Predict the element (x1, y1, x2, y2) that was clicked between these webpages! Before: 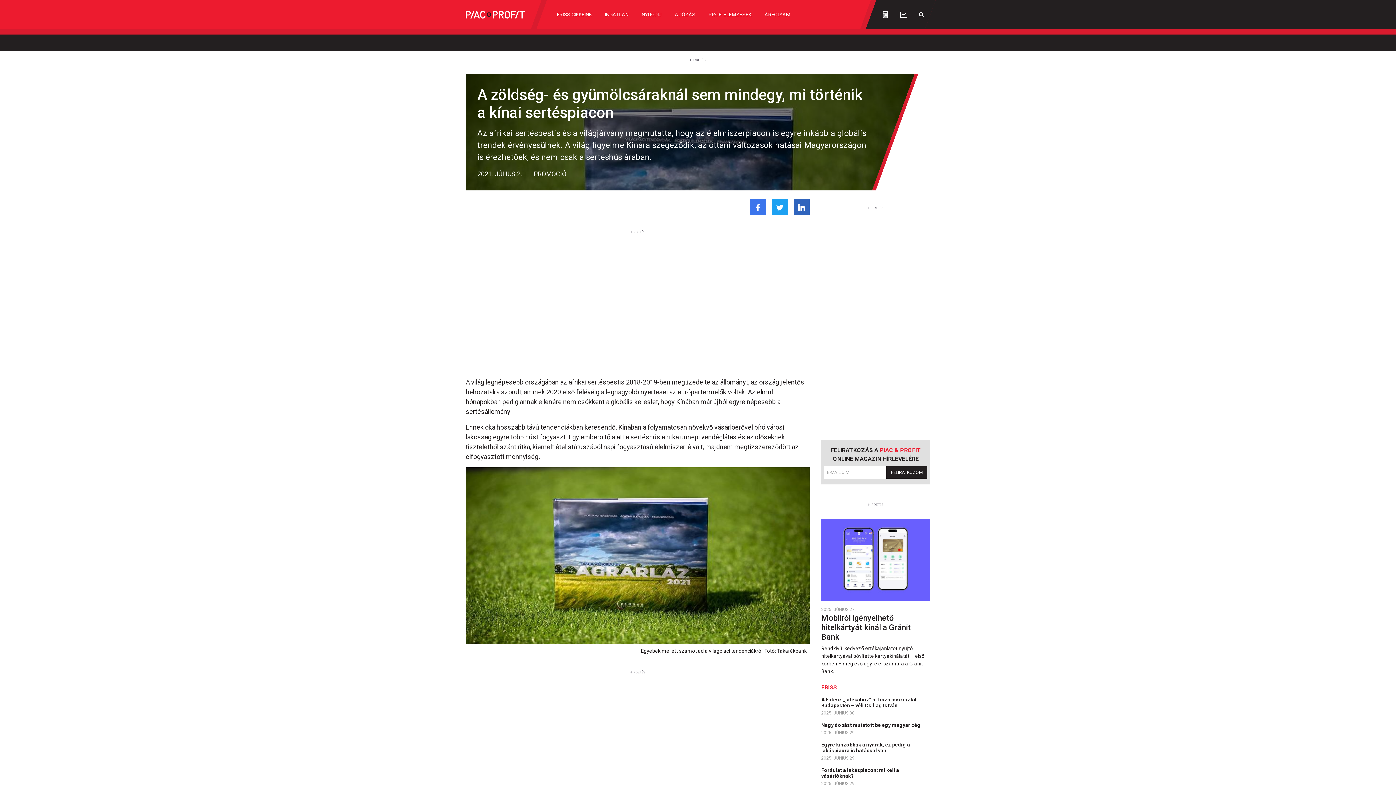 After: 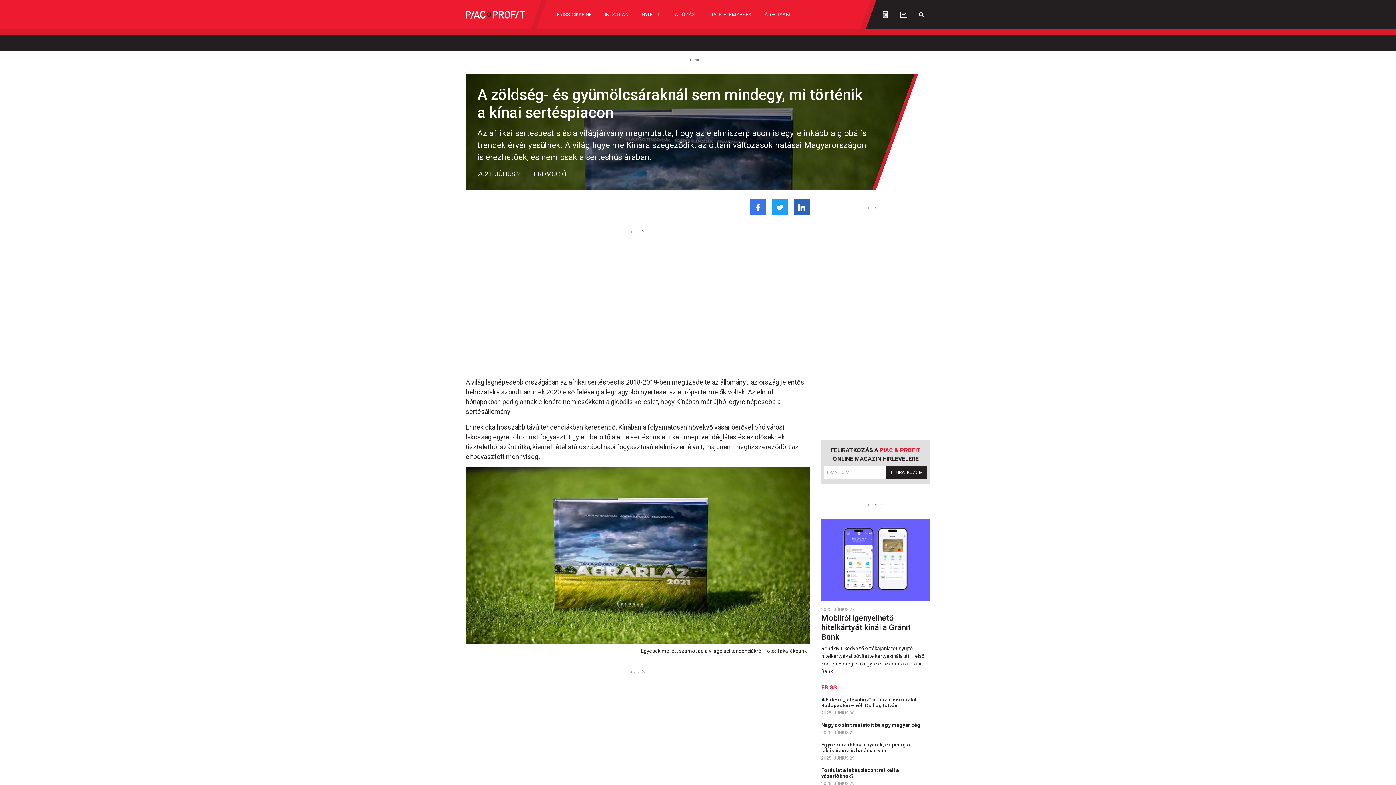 Action: bbox: (750, 199, 766, 214)